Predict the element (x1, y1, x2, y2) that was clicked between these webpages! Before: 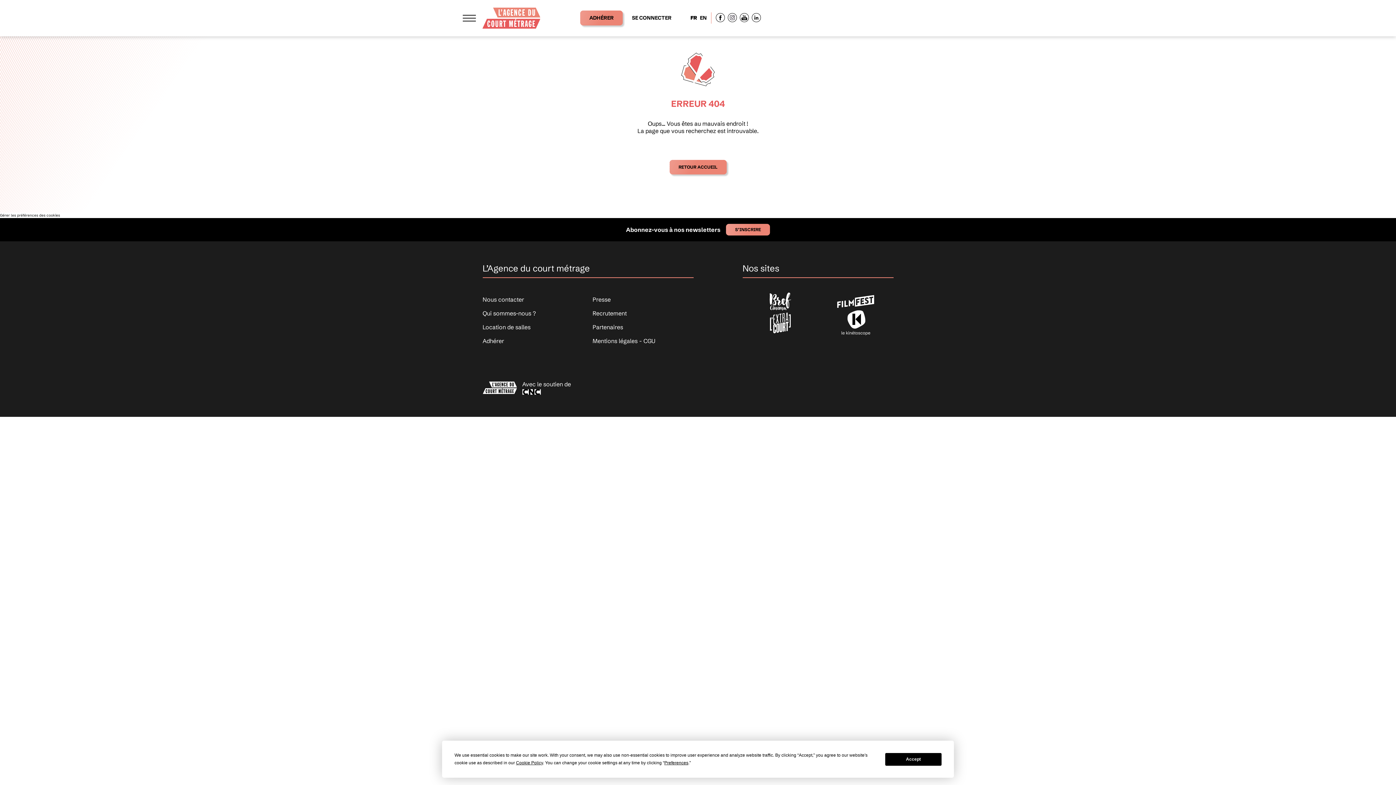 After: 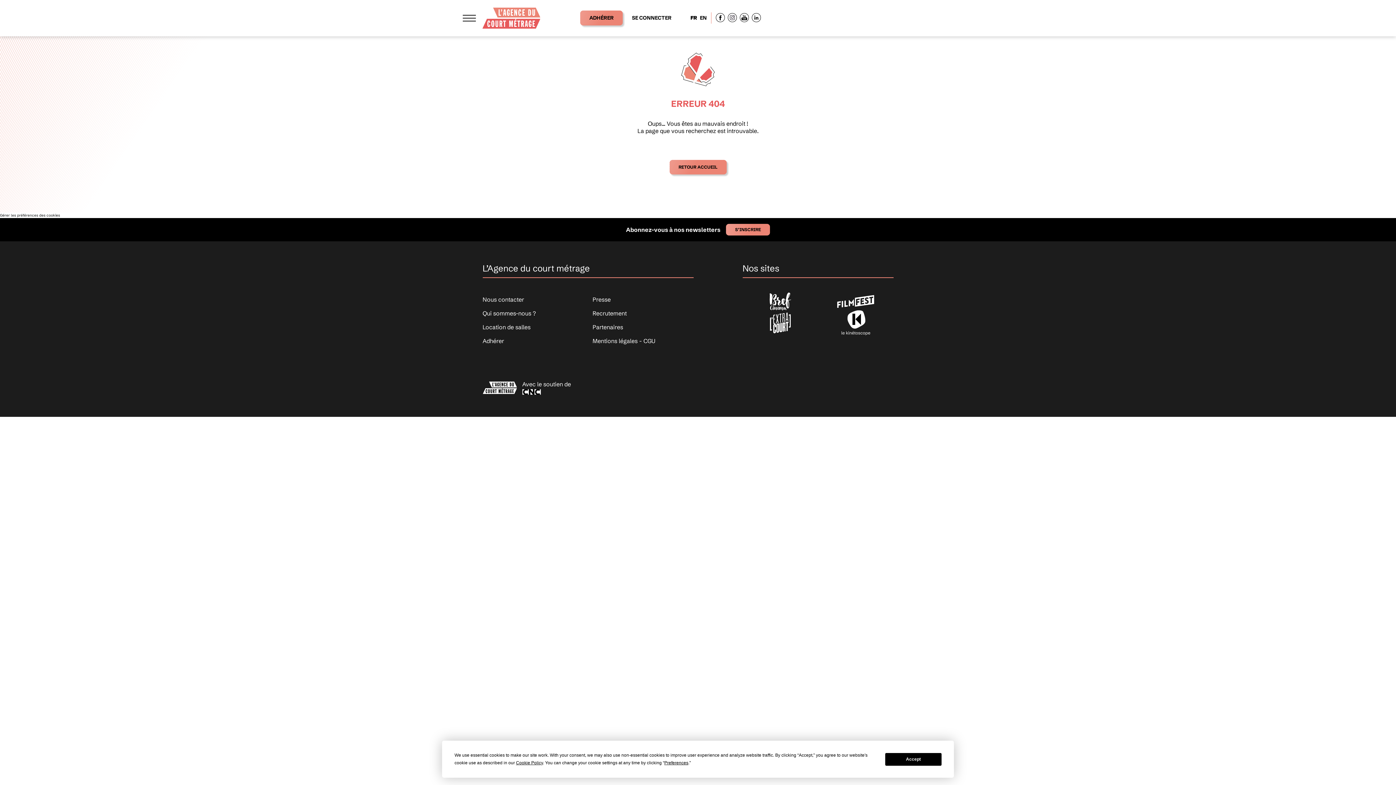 Action: bbox: (769, 292, 791, 310)